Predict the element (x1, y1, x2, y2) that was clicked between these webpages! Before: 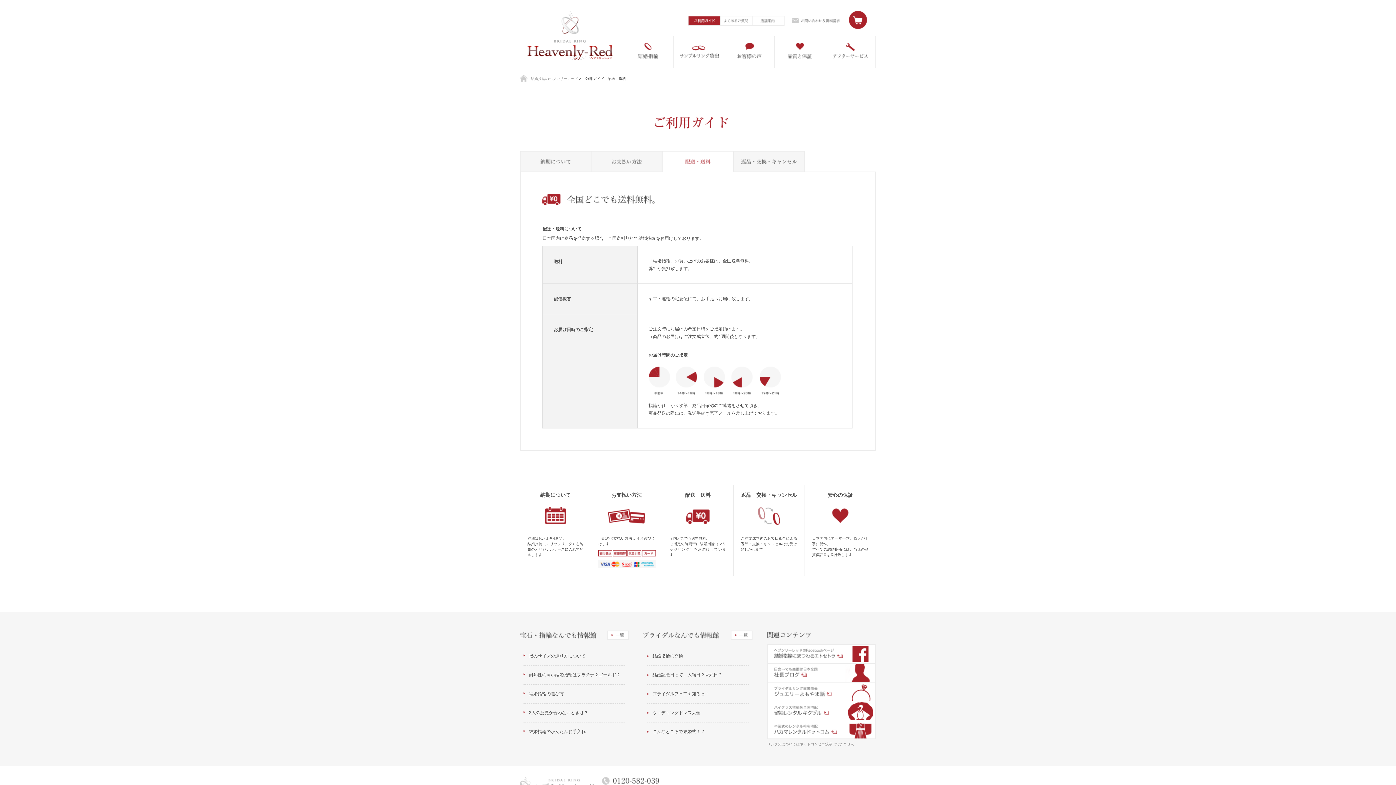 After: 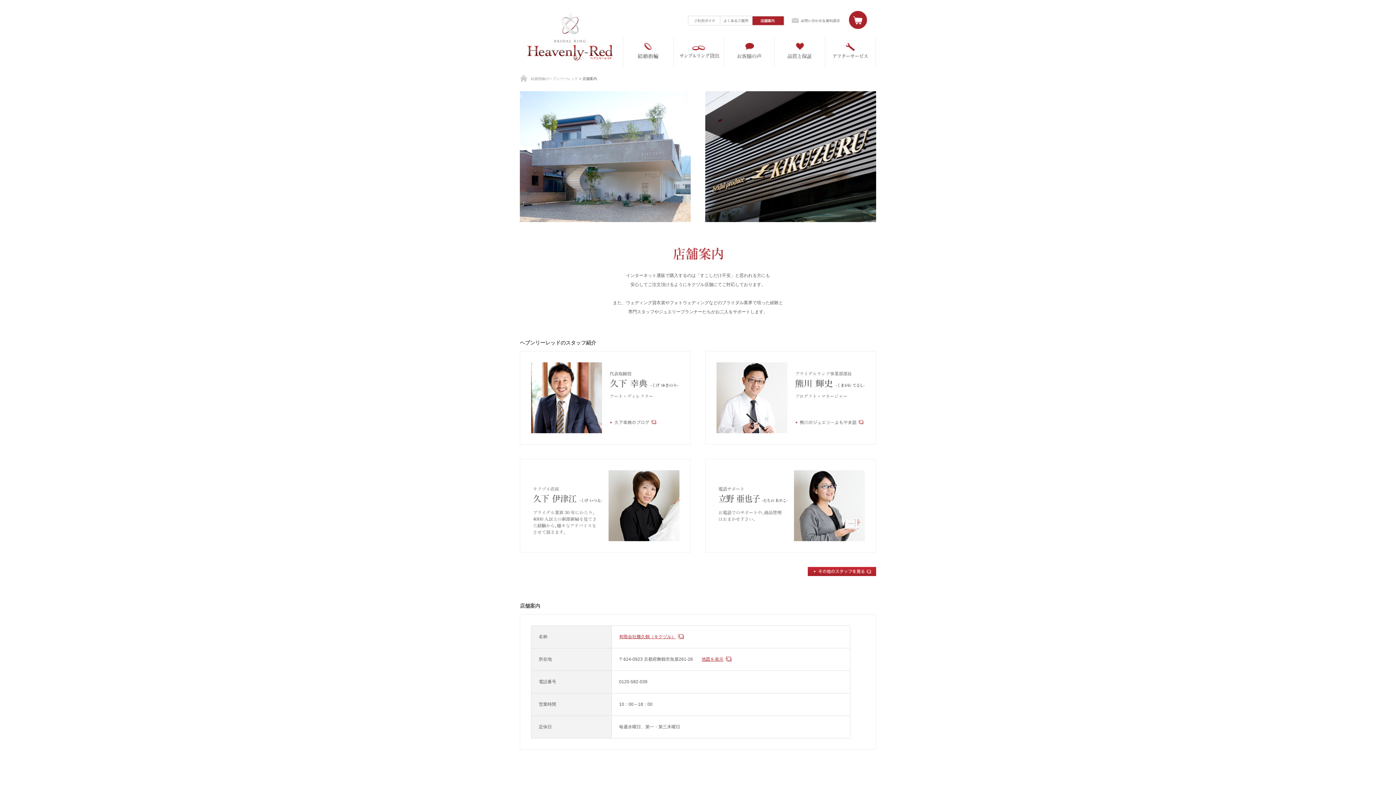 Action: label: 店舗案内 bbox: (752, 15, 784, 25)